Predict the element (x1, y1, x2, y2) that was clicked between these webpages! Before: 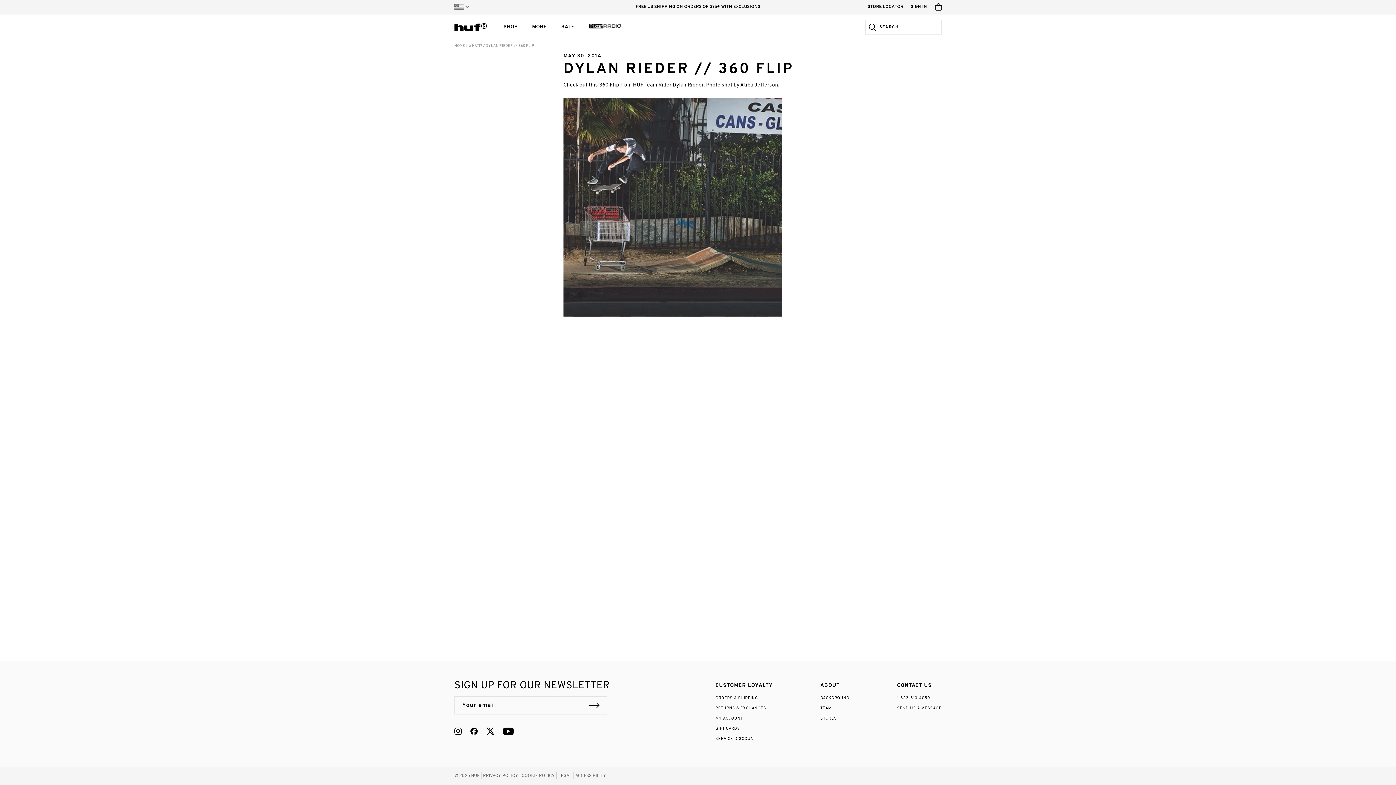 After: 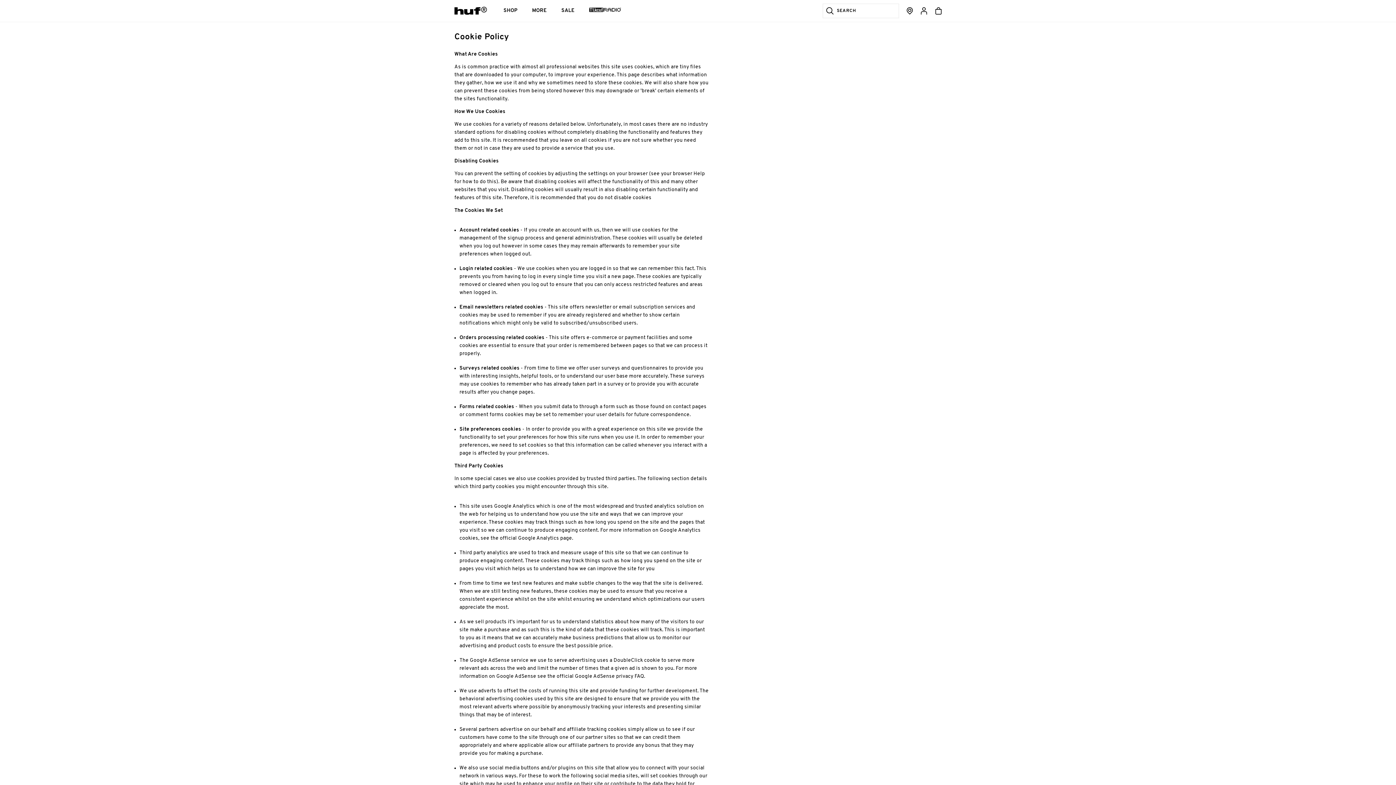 Action: label: COOKIE POLICY bbox: (521, 774, 554, 778)